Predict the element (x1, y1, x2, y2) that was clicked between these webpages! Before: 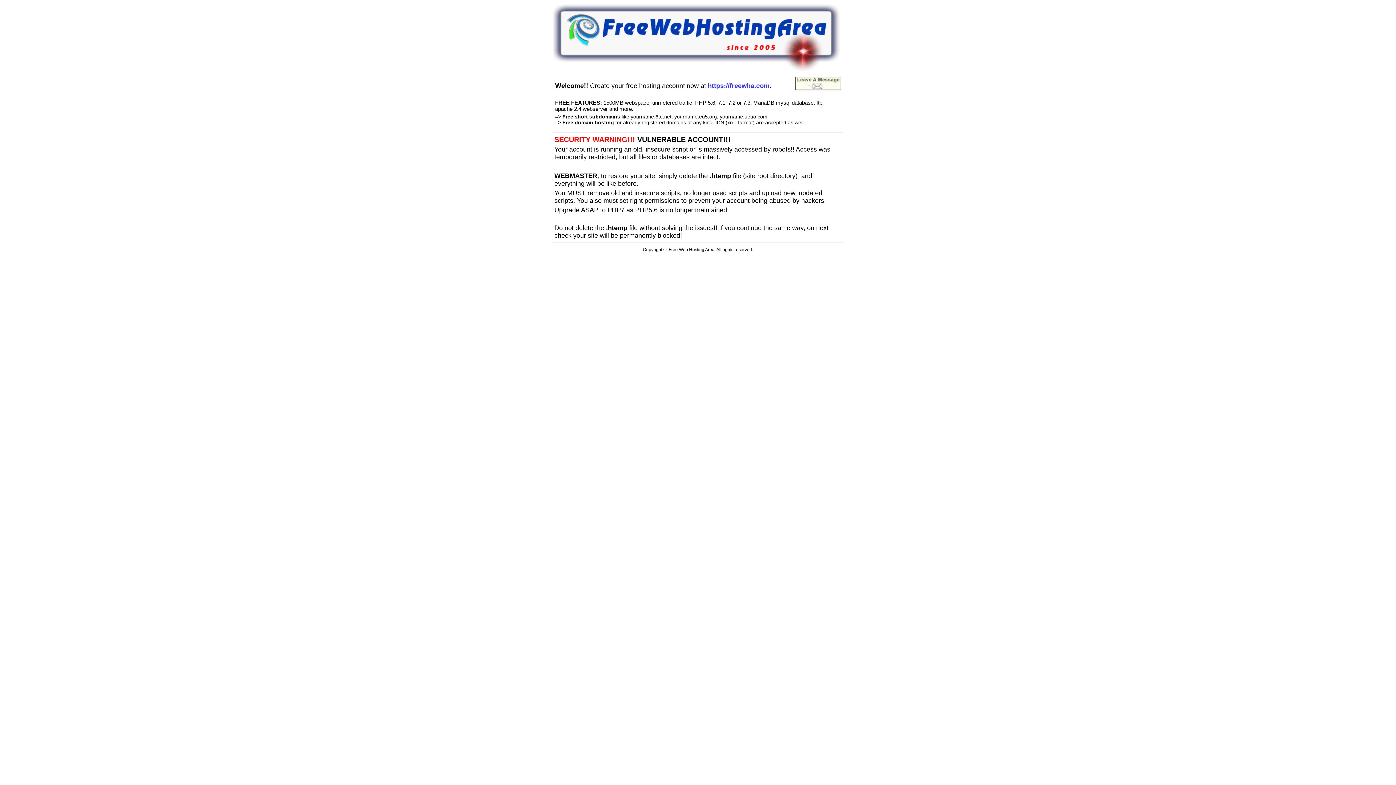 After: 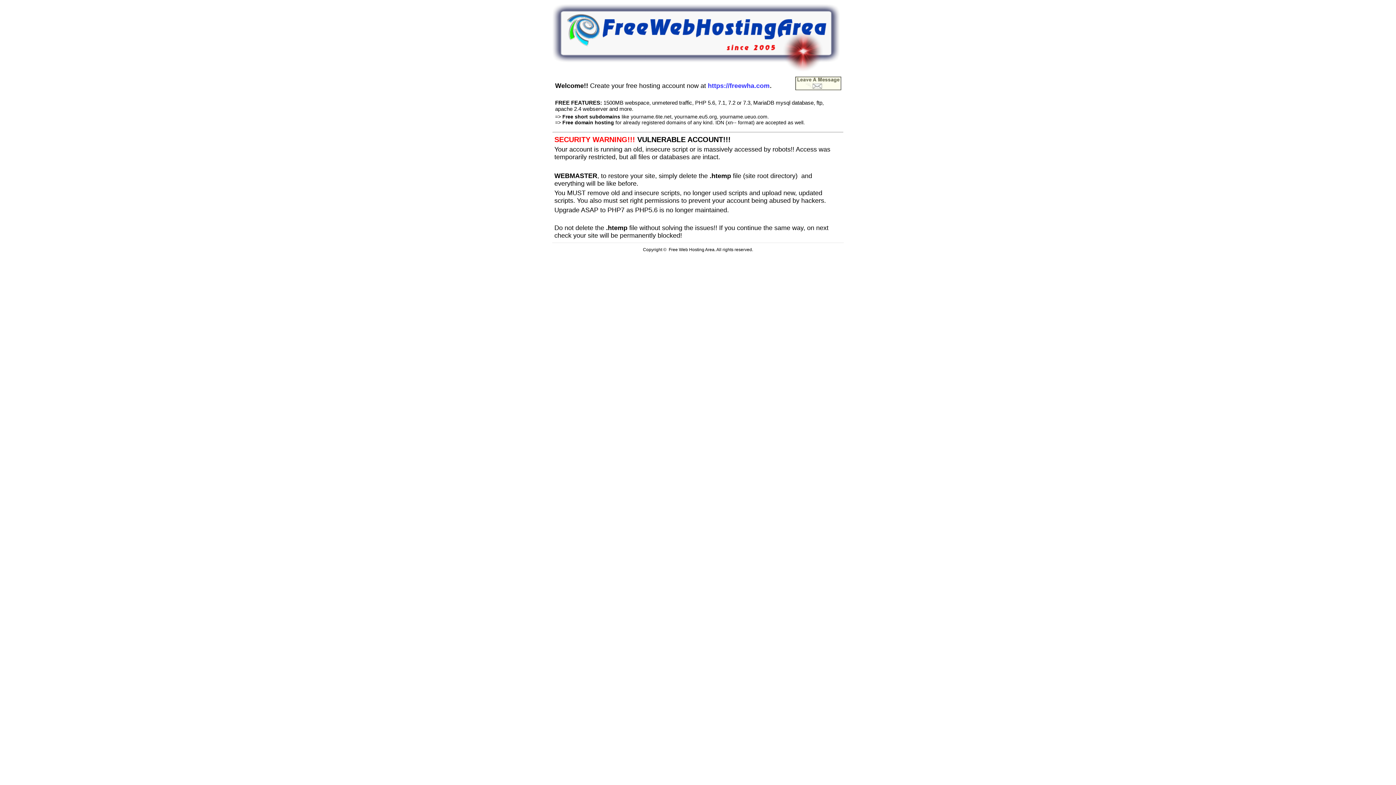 Action: bbox: (552, 66, 840, 72)